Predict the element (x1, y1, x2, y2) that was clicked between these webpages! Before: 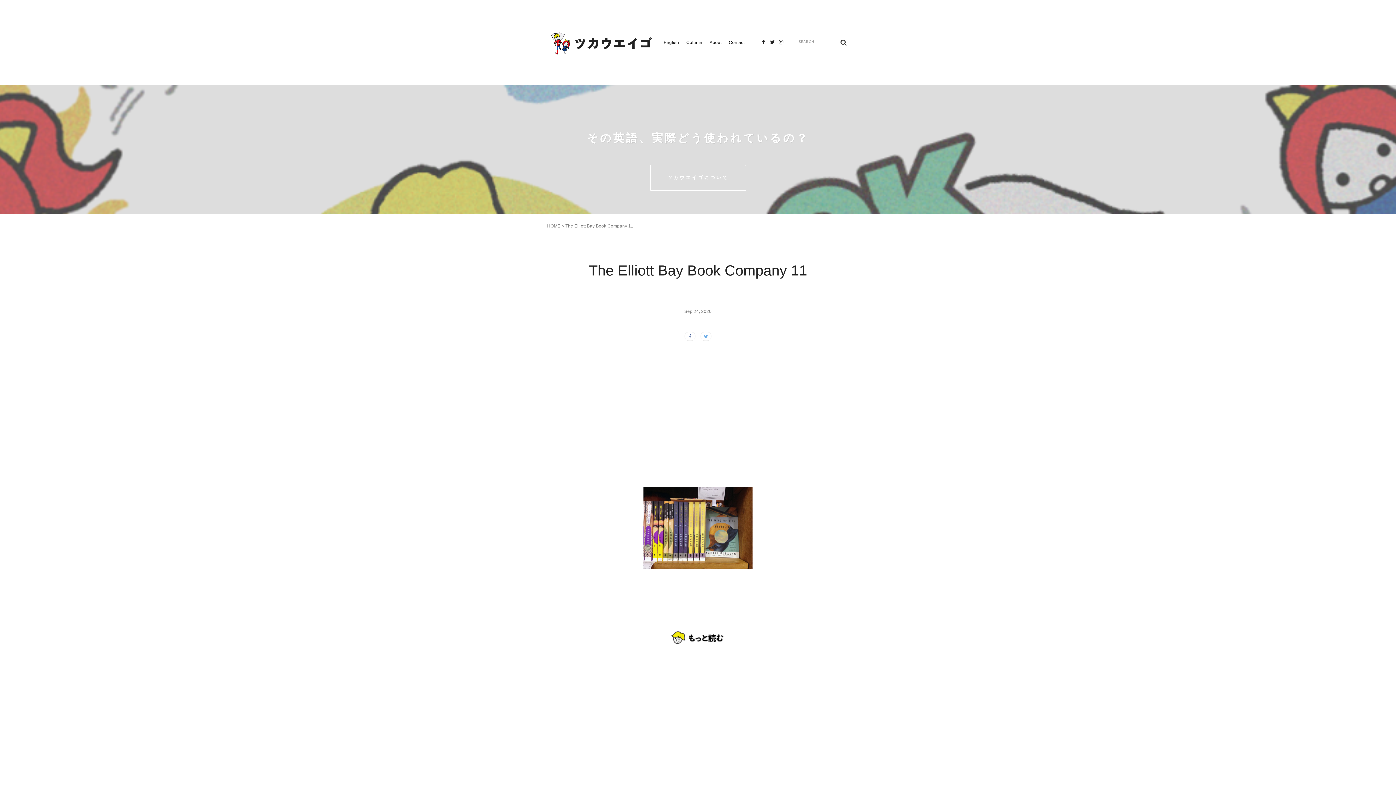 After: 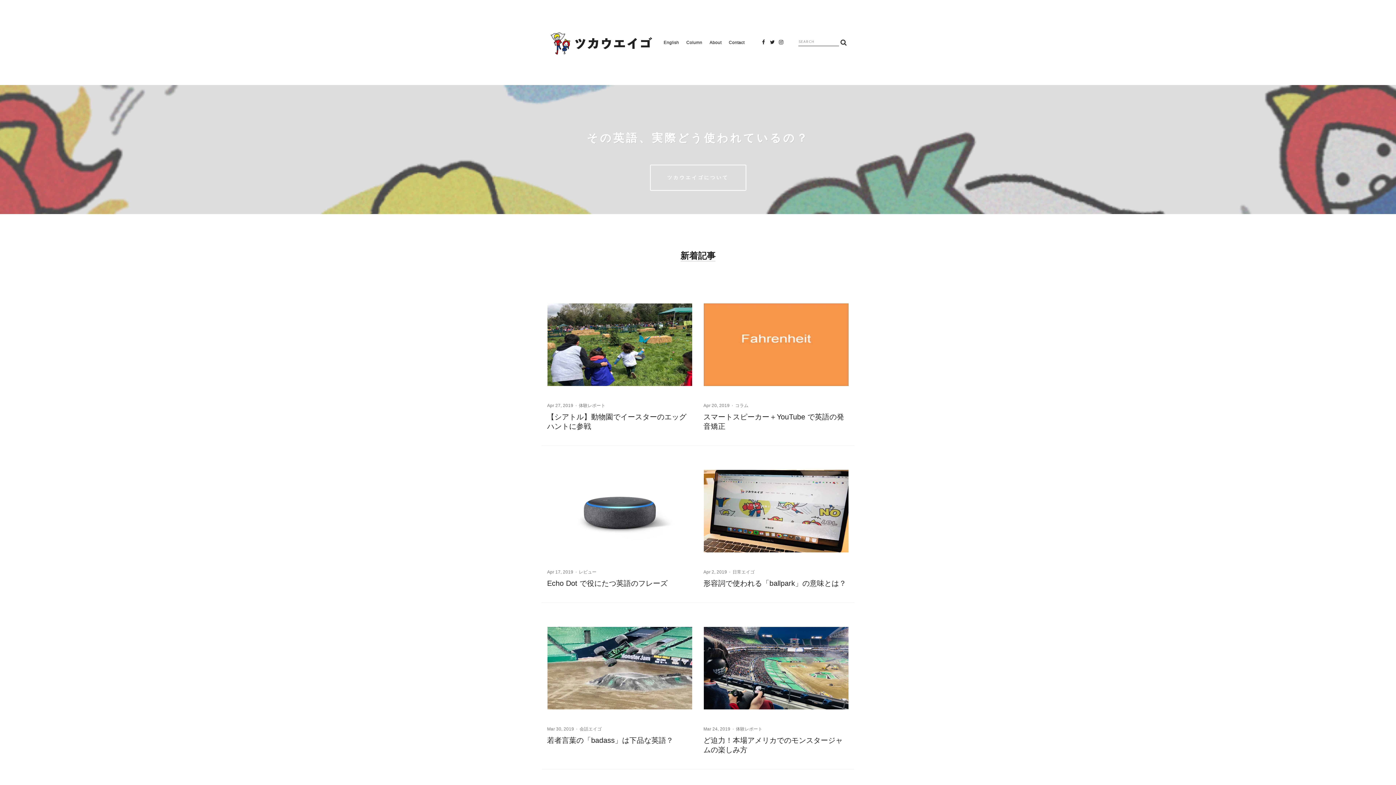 Action: label: HOME bbox: (547, 223, 560, 228)